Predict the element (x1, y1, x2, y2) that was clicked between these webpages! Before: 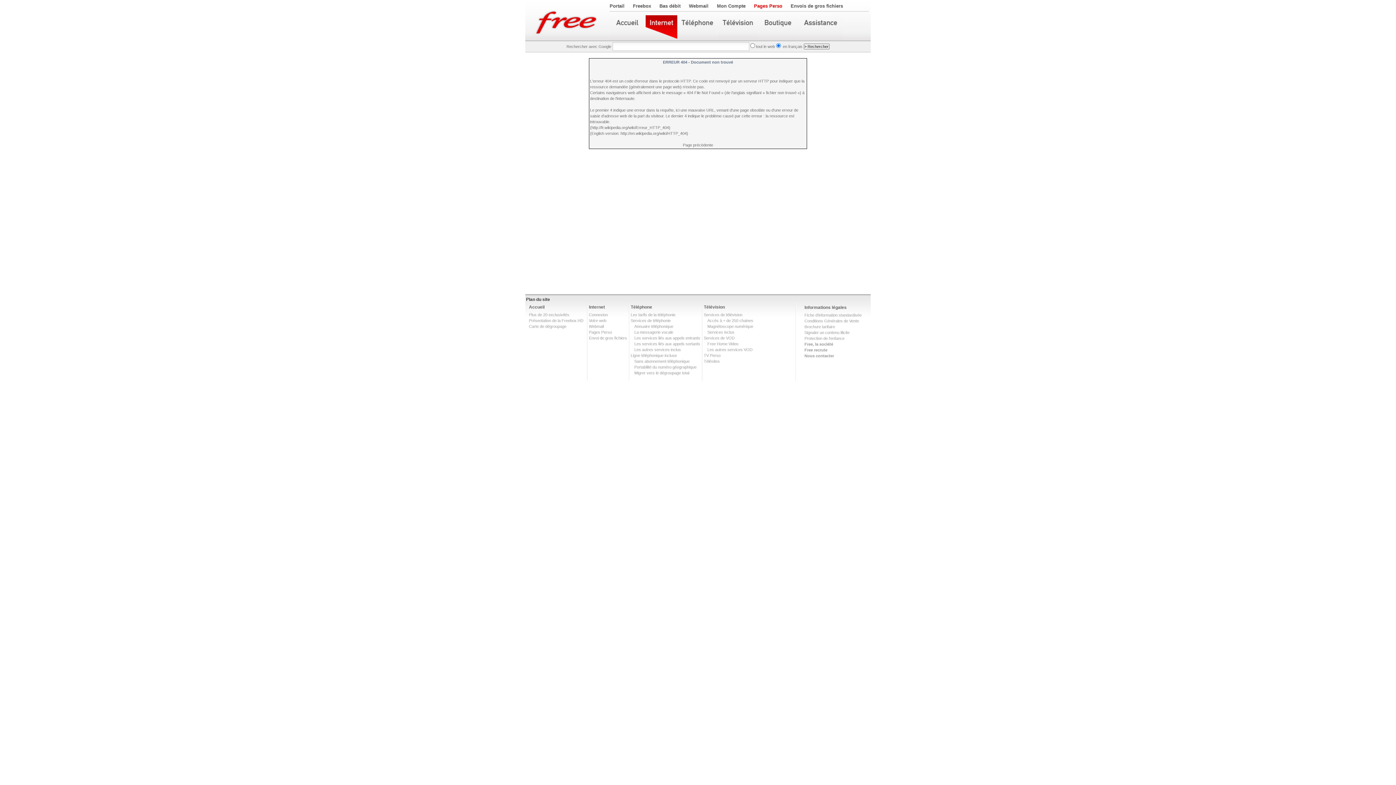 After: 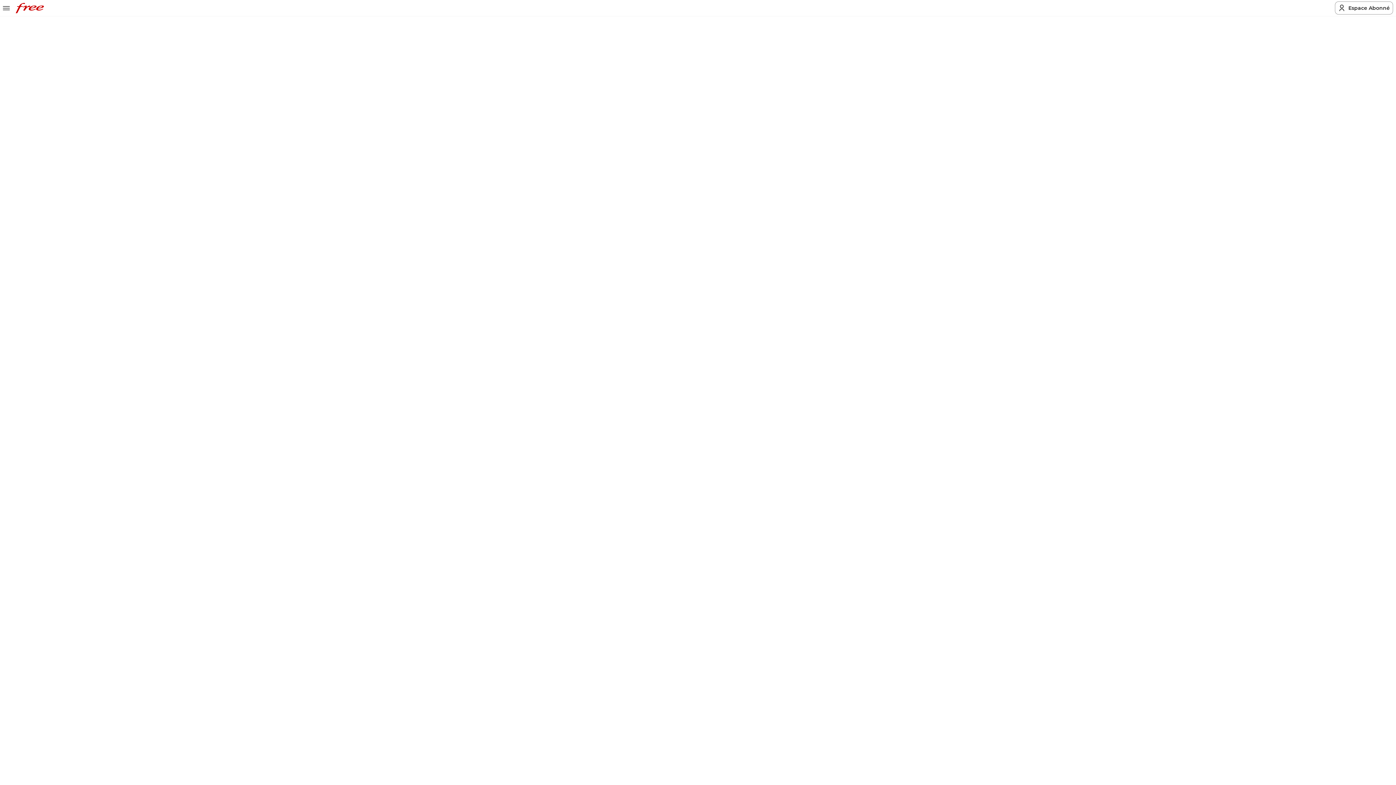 Action: label: Free recrute bbox: (804, 348, 827, 352)